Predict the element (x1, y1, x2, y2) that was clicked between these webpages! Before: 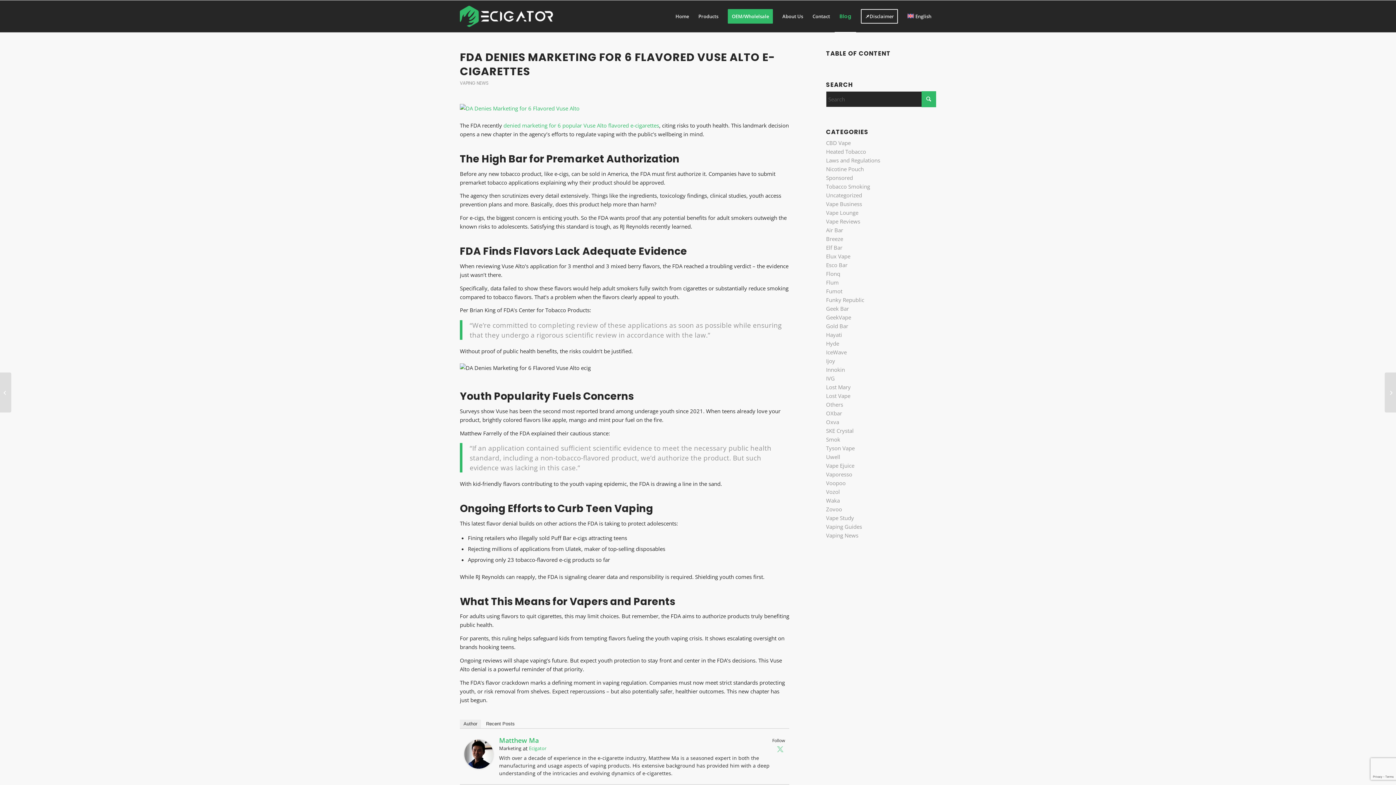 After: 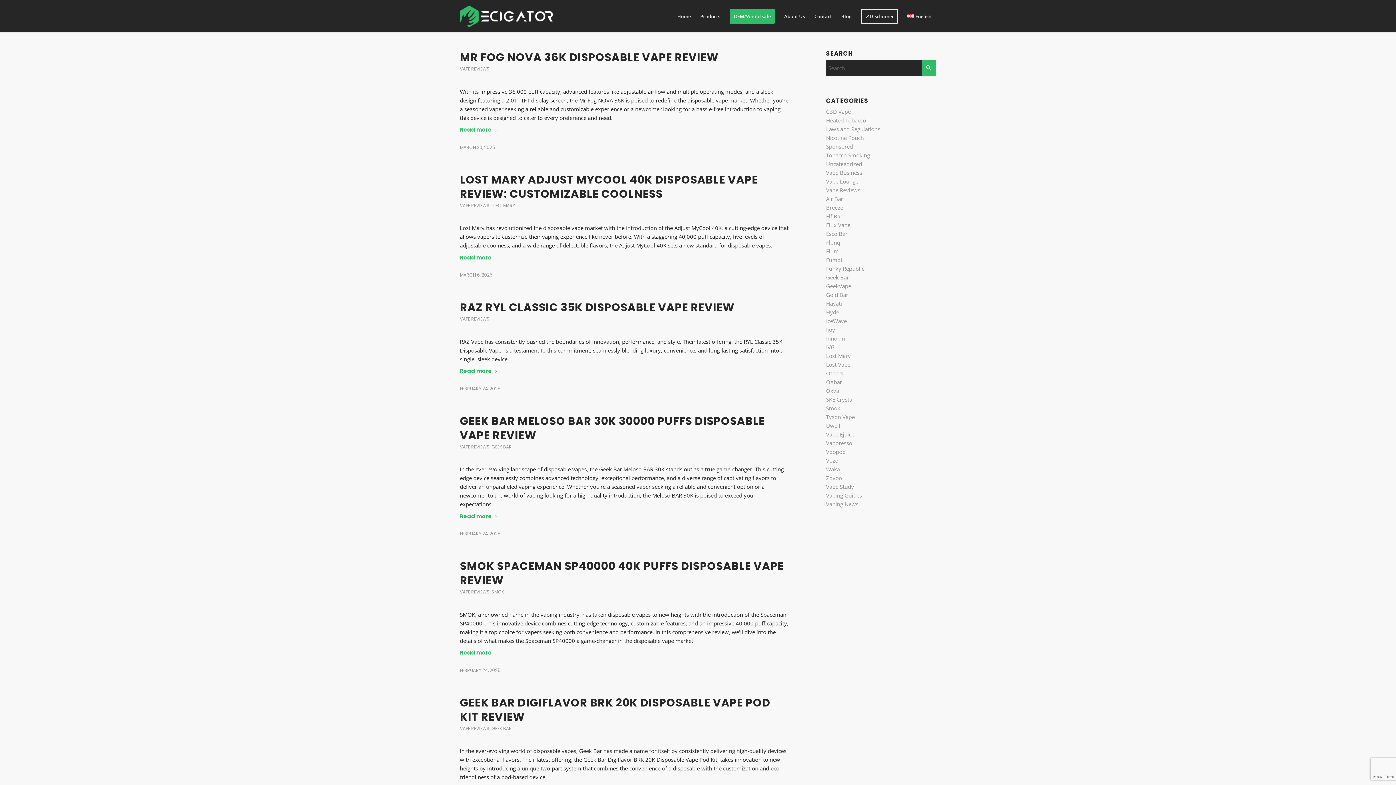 Action: bbox: (826, 217, 860, 225) label: Vape Reviews